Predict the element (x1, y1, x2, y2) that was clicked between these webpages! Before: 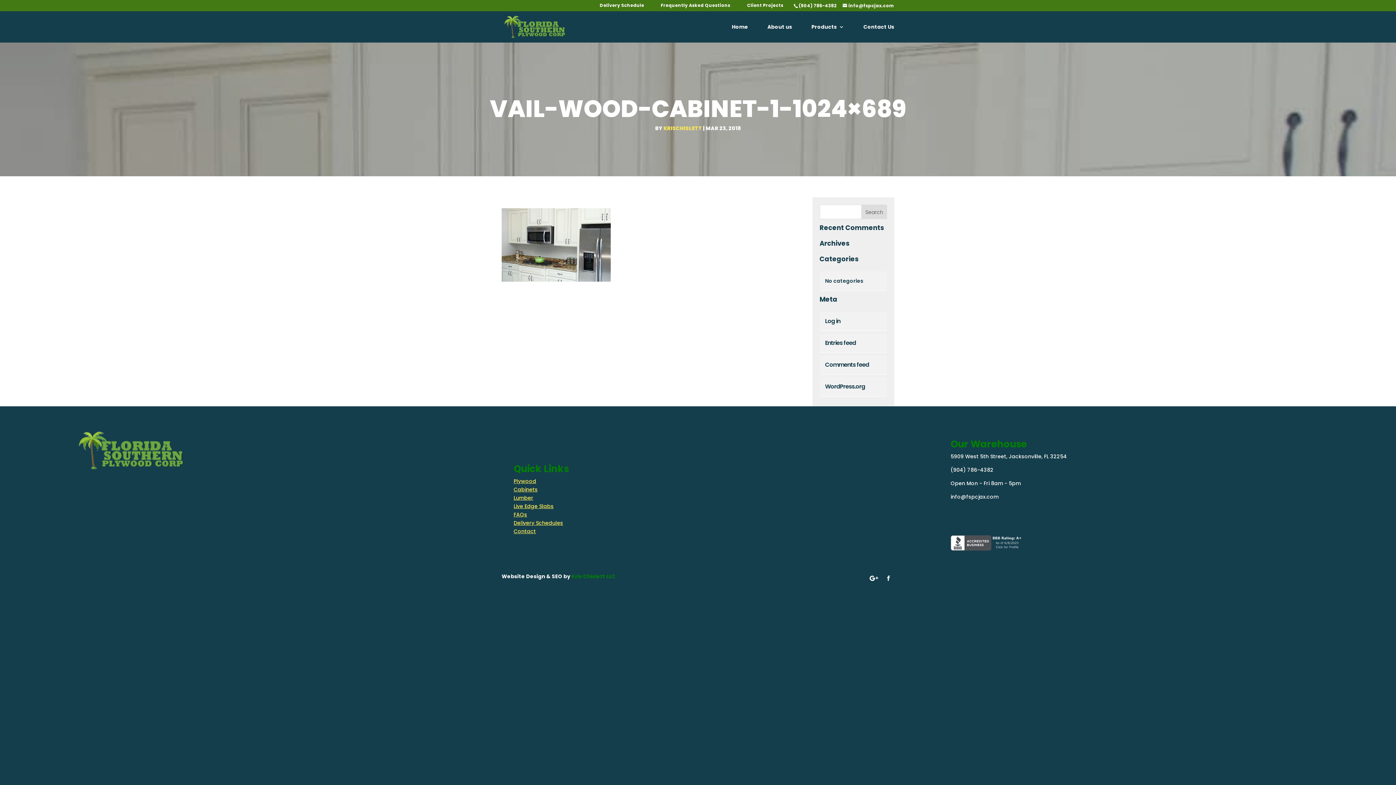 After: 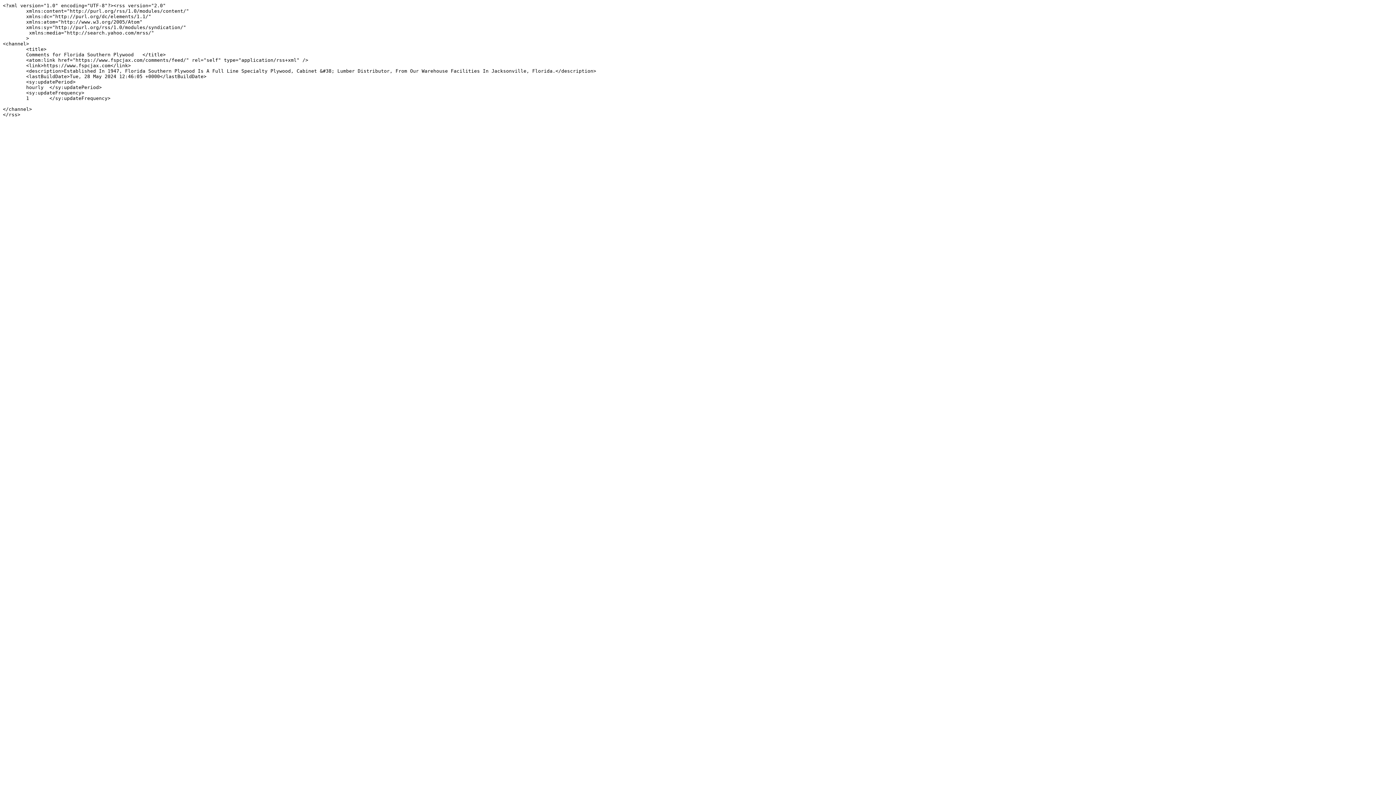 Action: bbox: (825, 360, 869, 369) label: Comments feed